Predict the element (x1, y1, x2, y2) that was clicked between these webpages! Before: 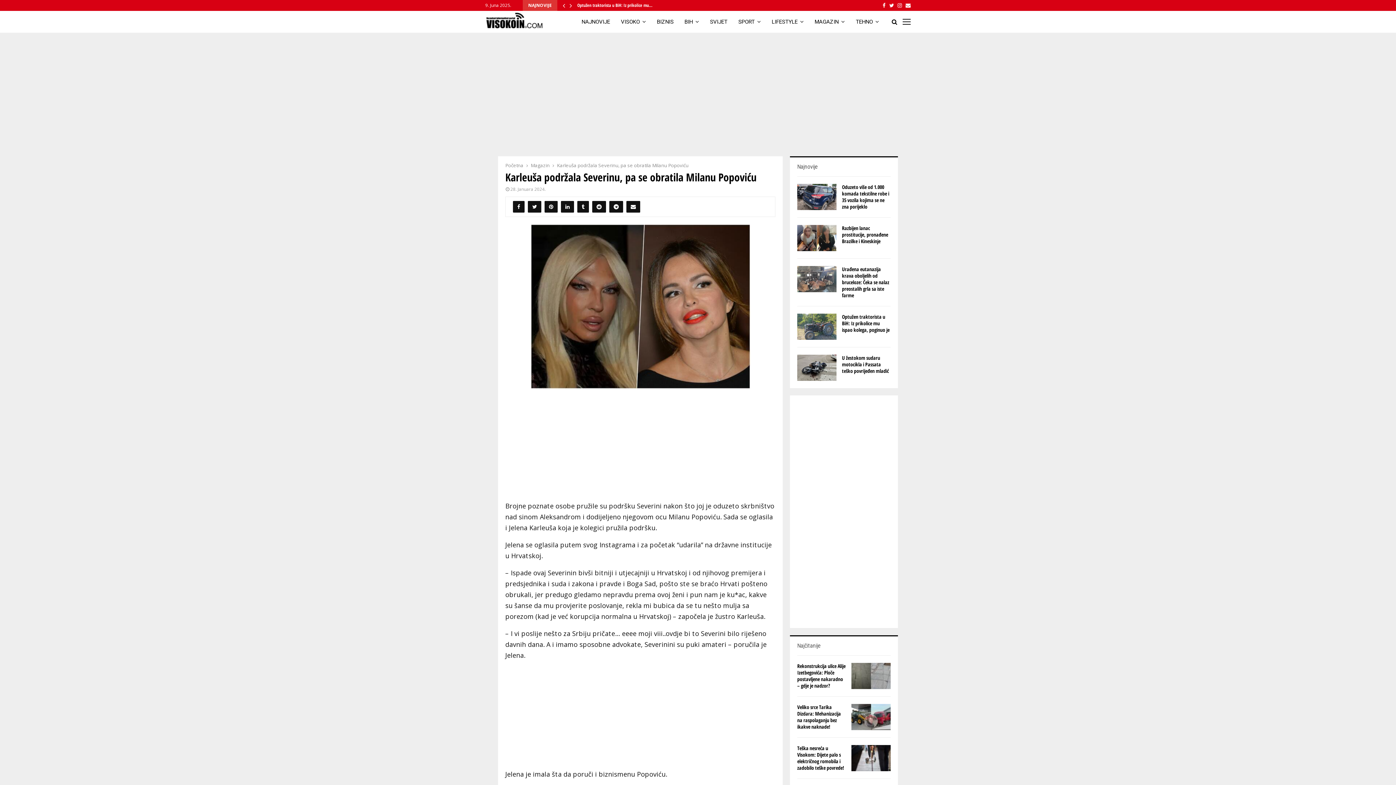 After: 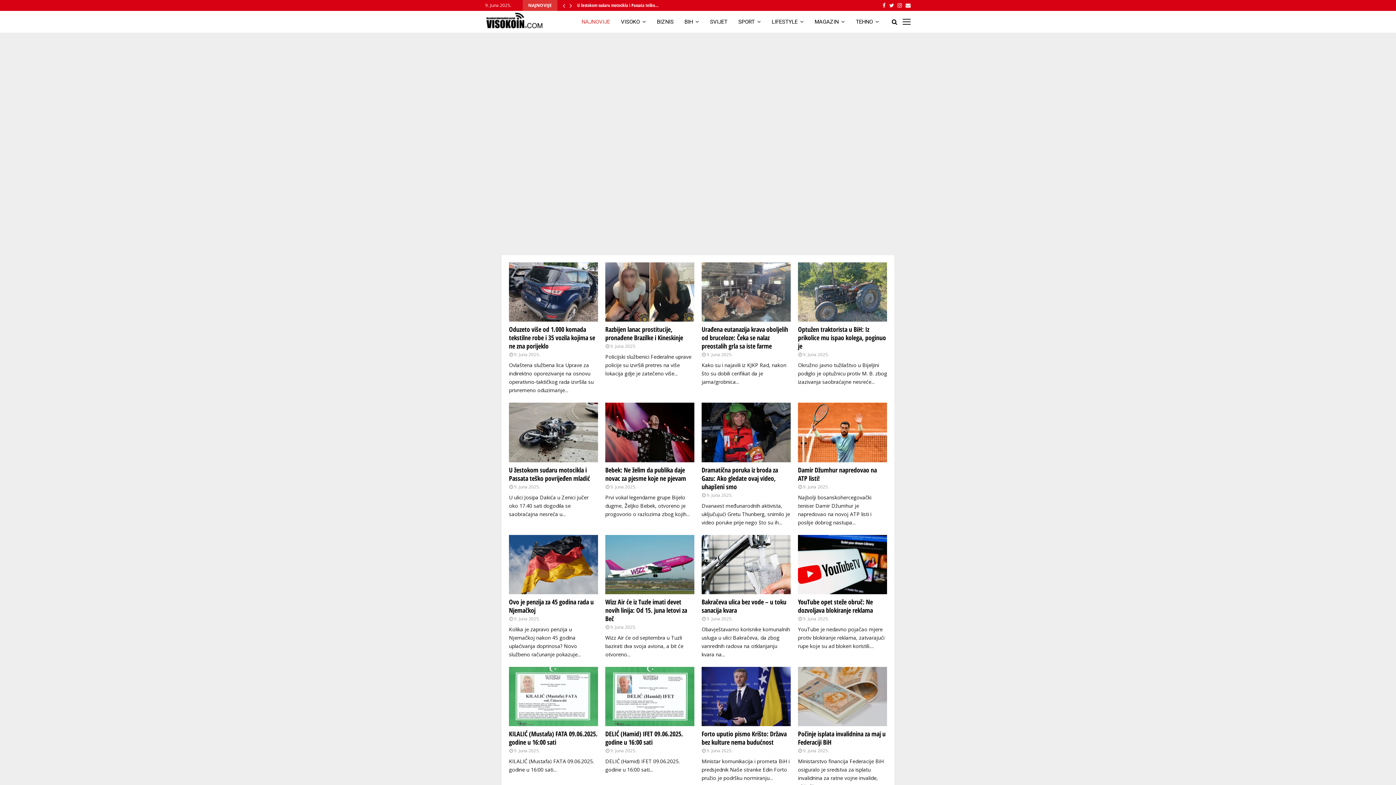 Action: bbox: (581, 10, 610, 32) label: NAJNOVIJE